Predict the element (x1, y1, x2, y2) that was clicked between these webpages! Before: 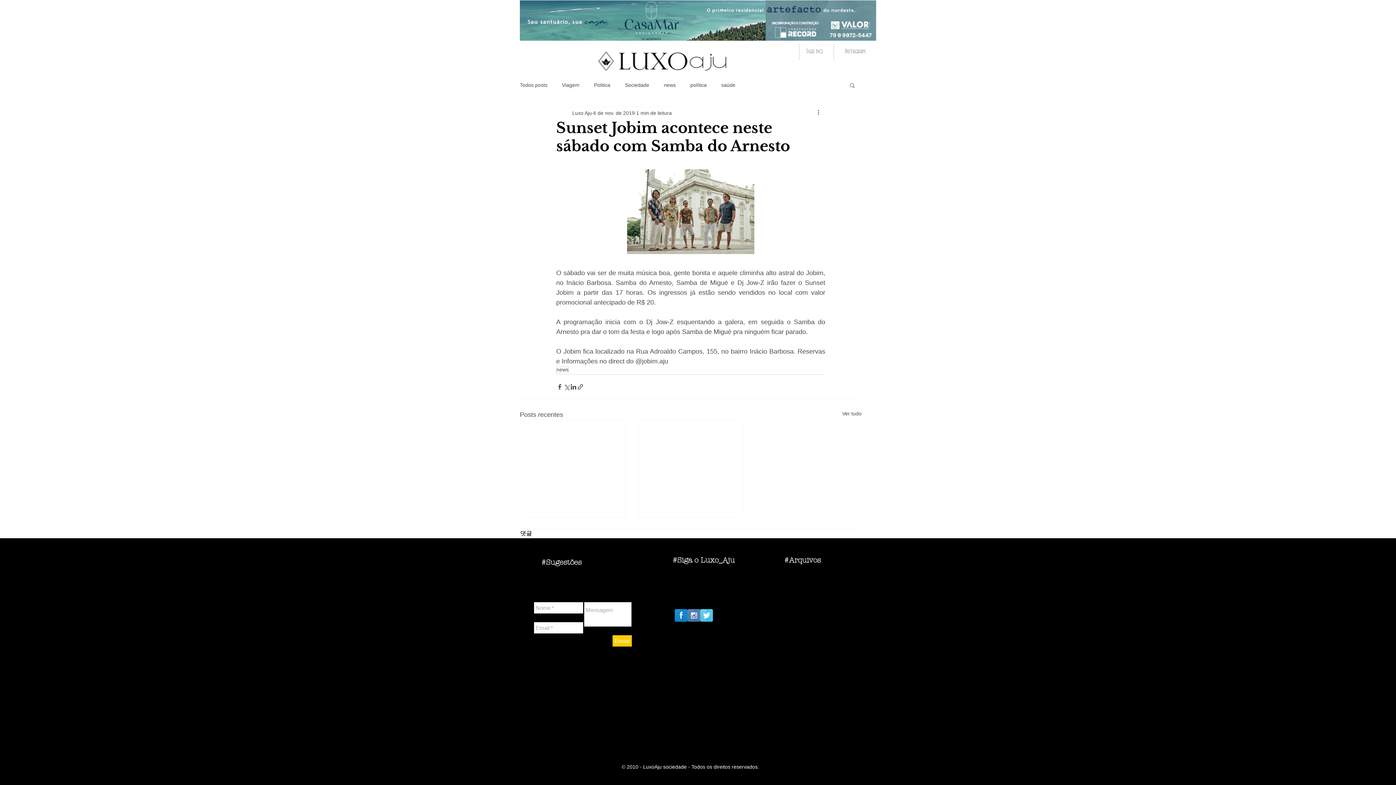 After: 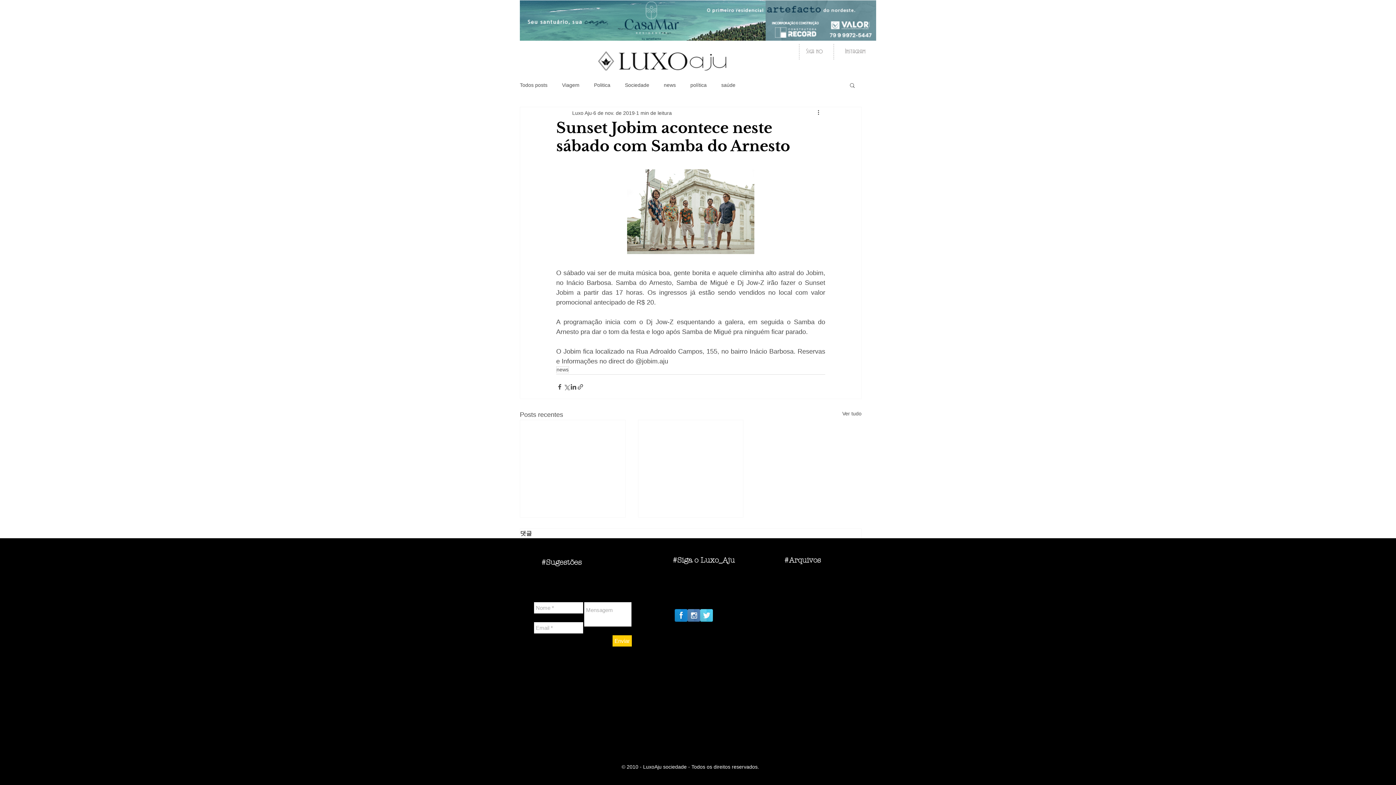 Action: bbox: (612, 635, 632, 646) label: Enviar